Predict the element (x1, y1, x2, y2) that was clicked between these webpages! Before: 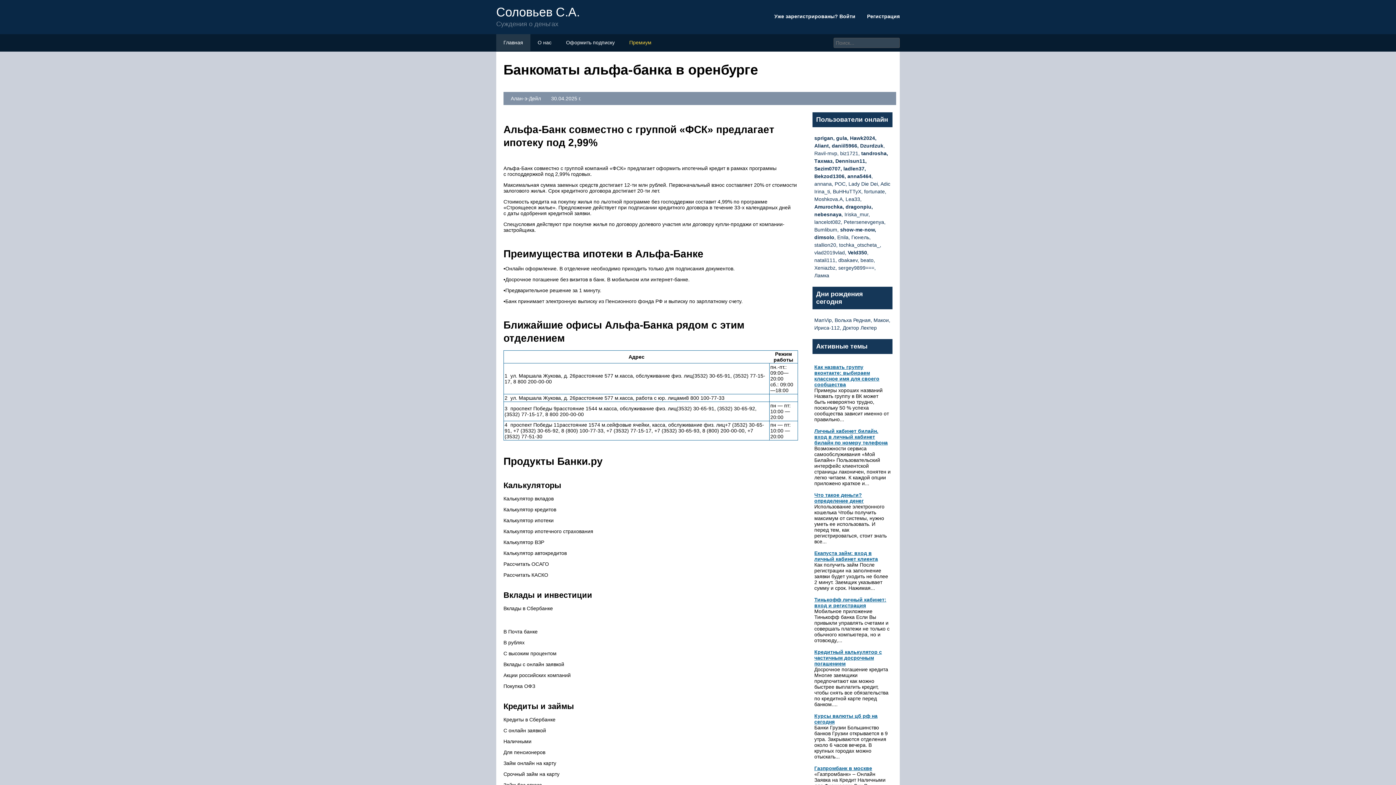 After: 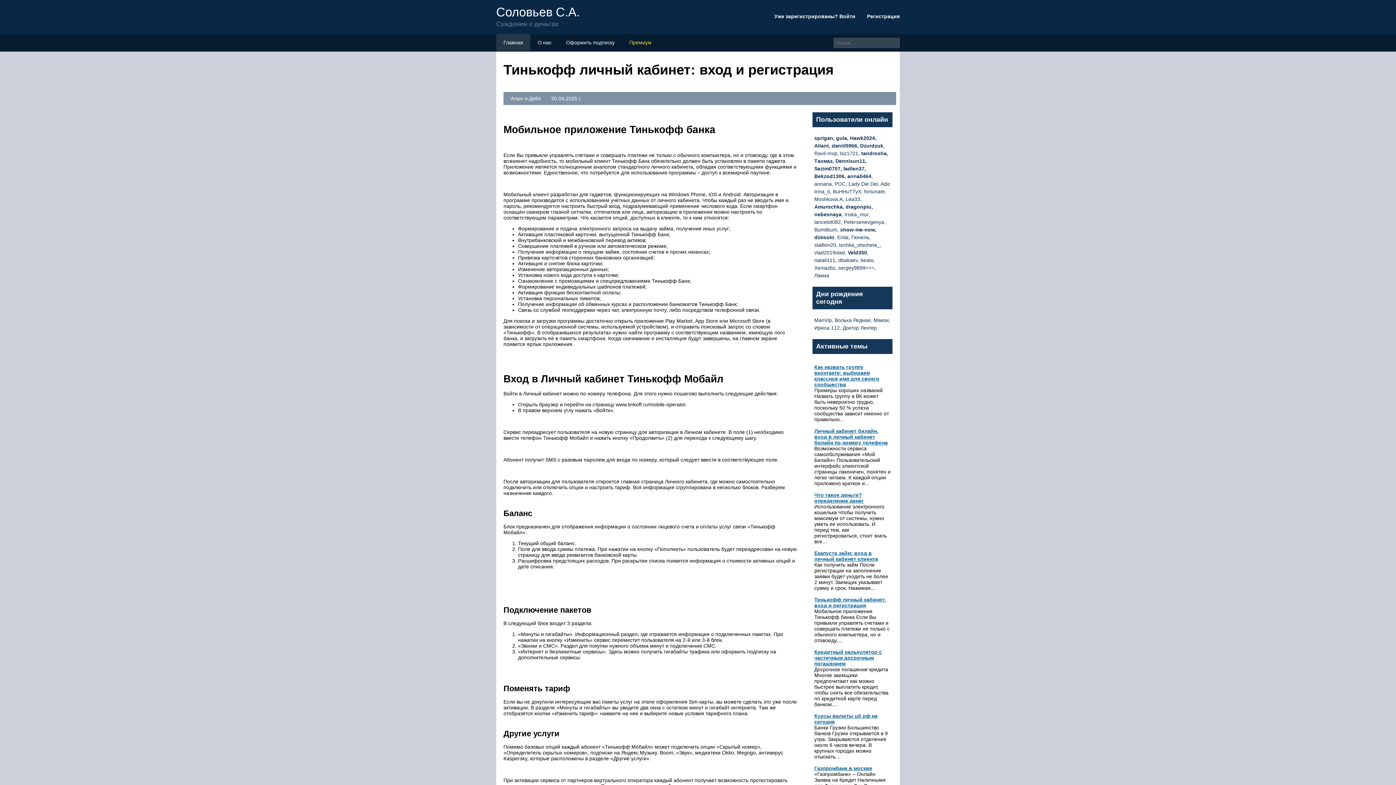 Action: bbox: (814, 597, 886, 608) label: Тинькофф личный кабинет: вход и регистрация